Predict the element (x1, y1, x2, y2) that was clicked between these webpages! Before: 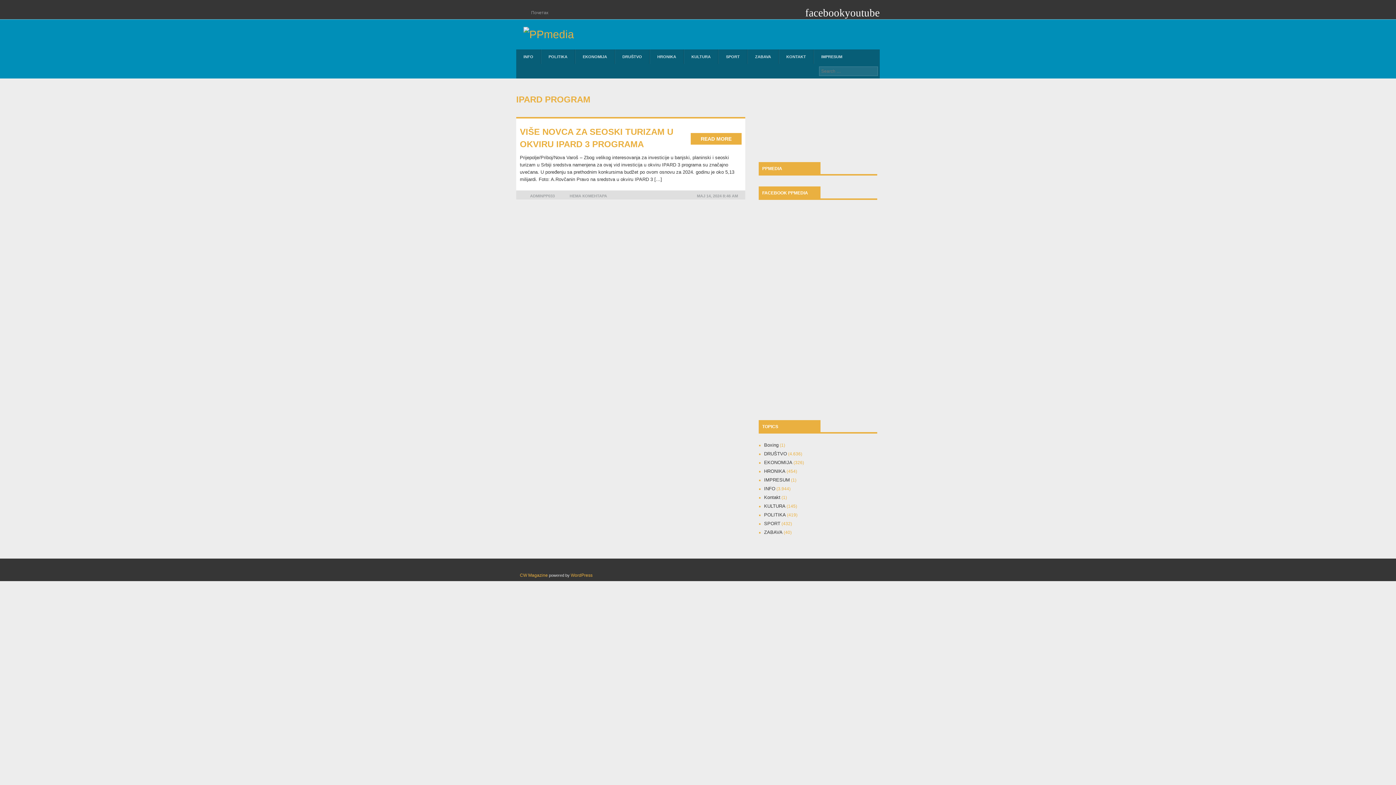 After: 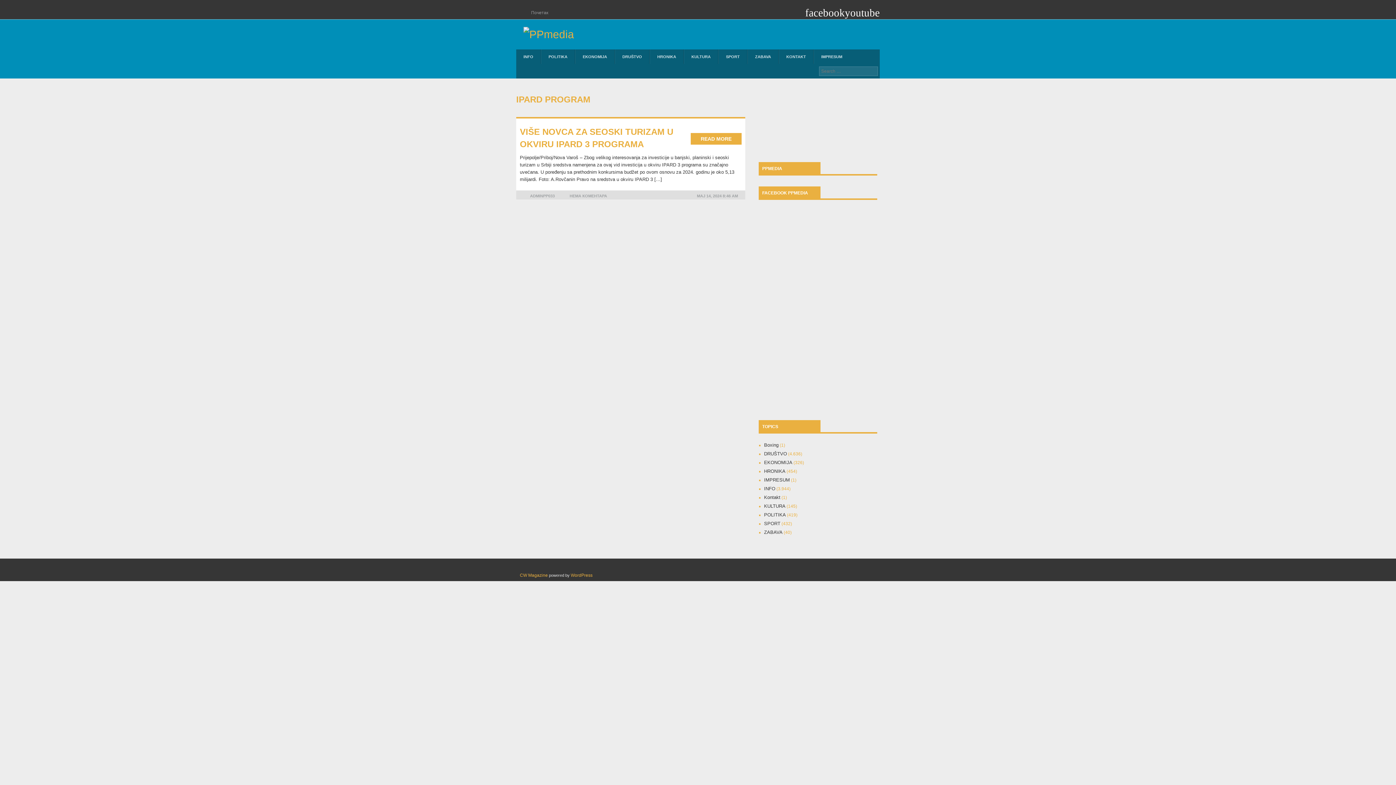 Action: bbox: (805, 12, 845, 17) label: facebook